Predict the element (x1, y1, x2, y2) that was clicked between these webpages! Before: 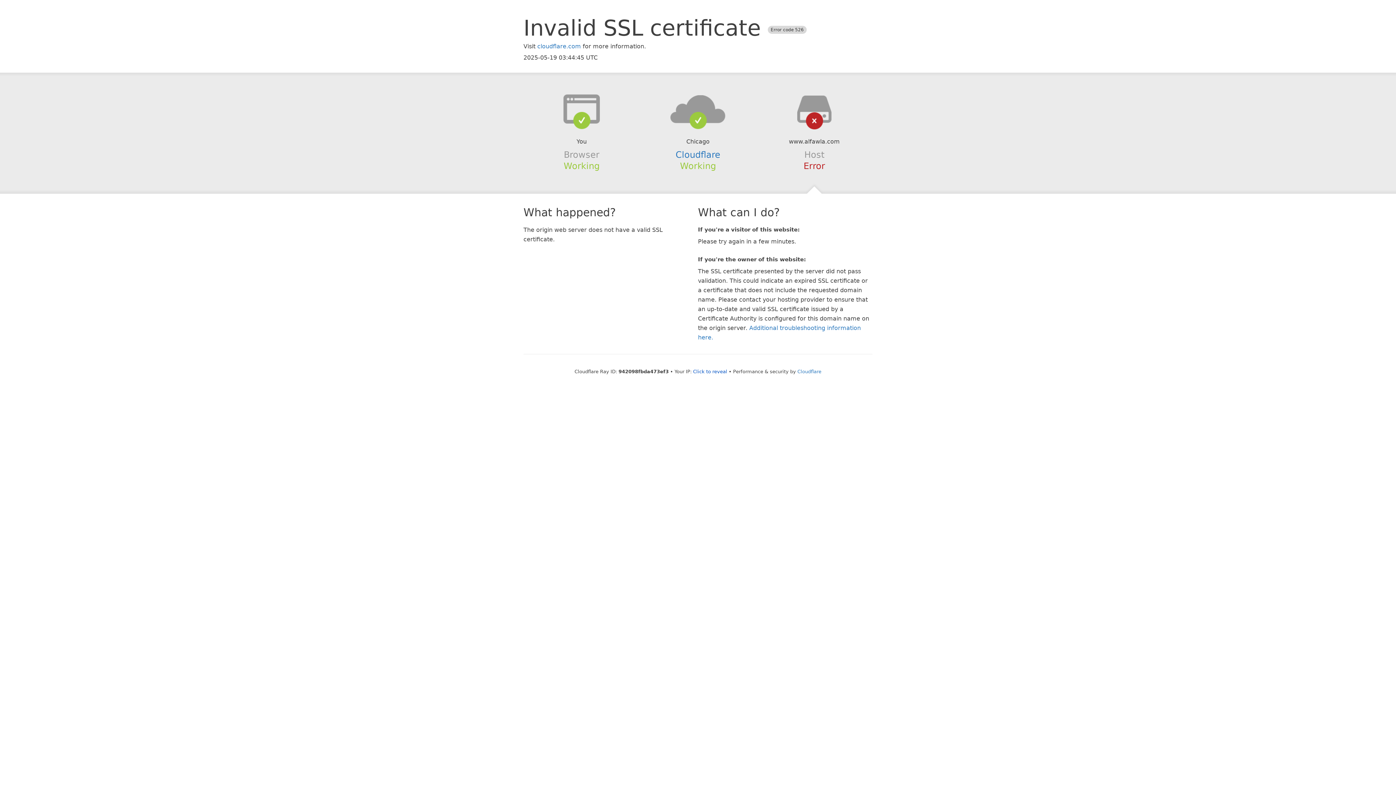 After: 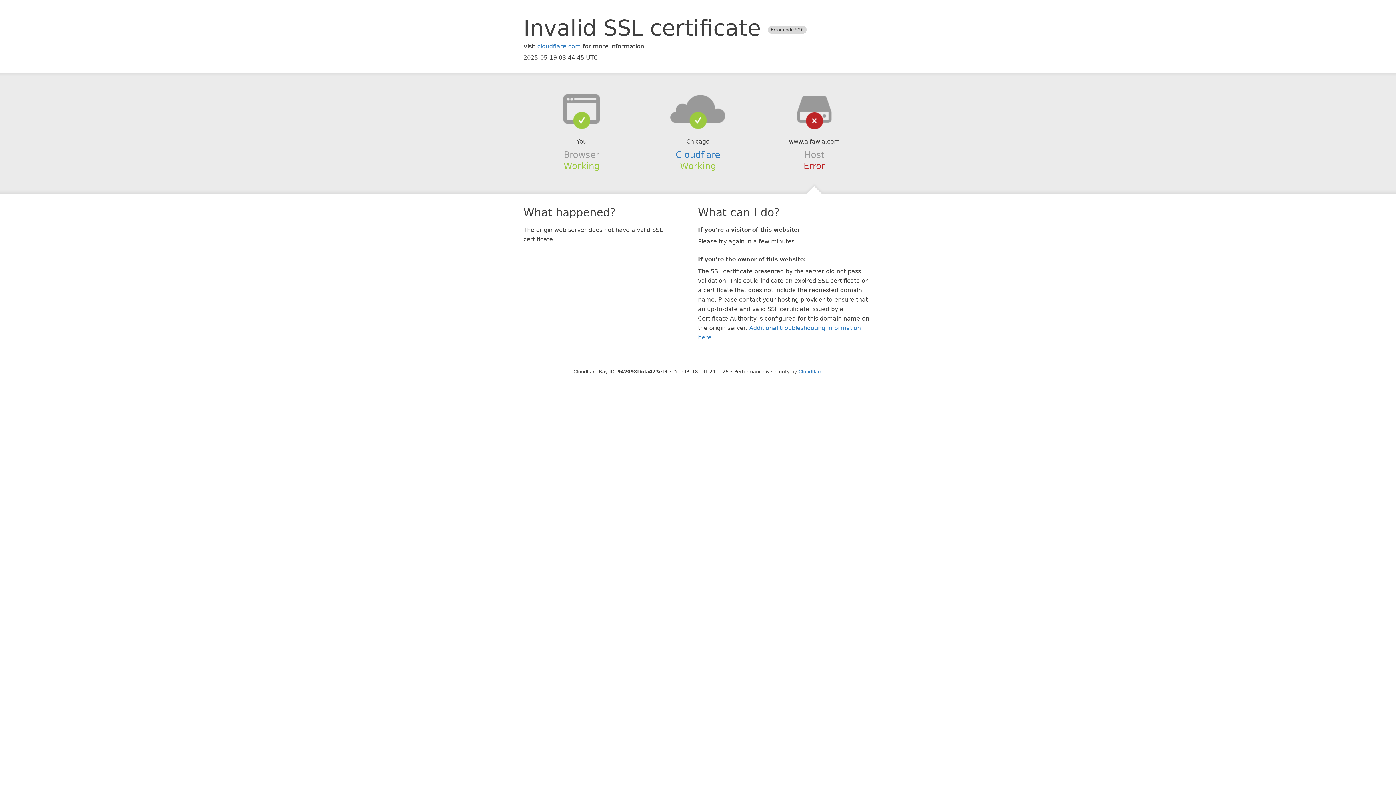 Action: label: Click to reveal bbox: (693, 368, 727, 374)